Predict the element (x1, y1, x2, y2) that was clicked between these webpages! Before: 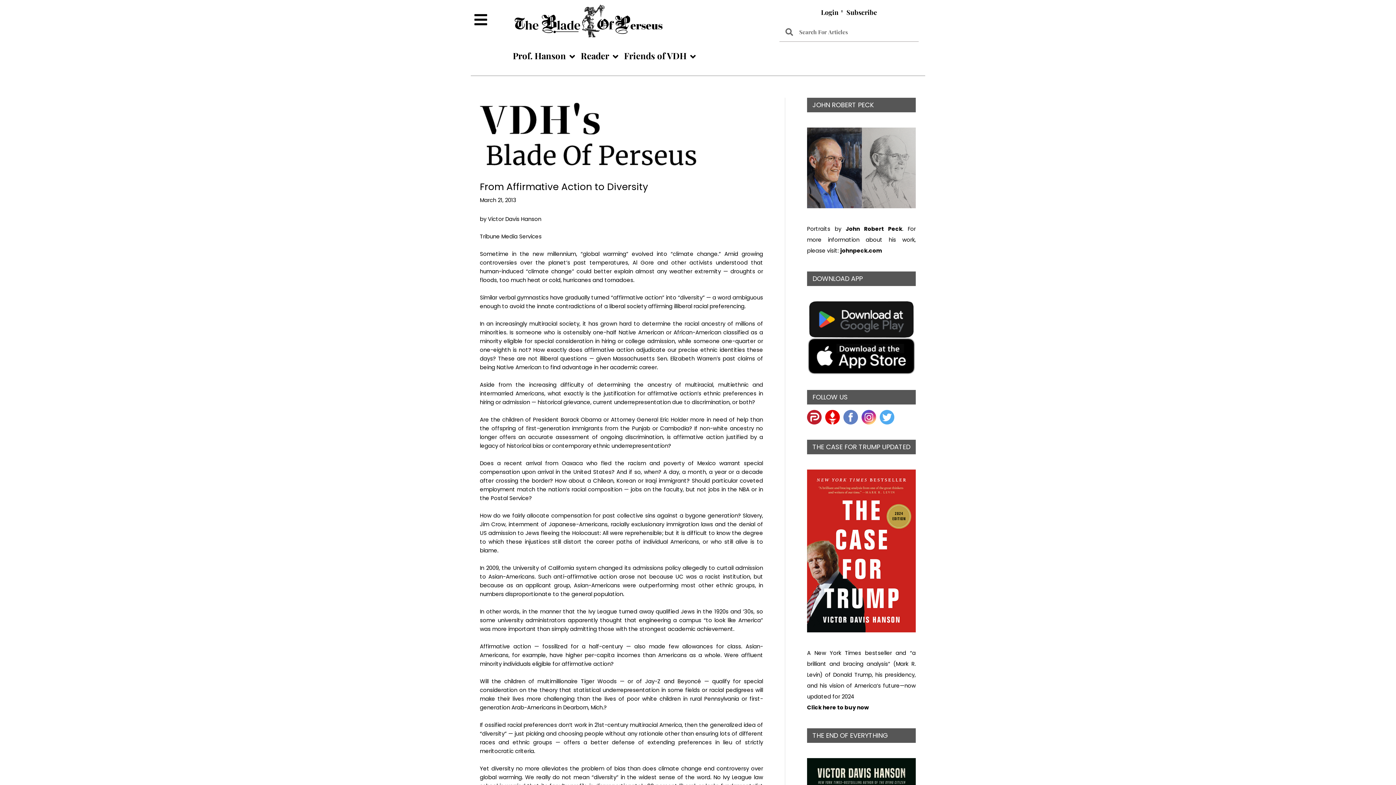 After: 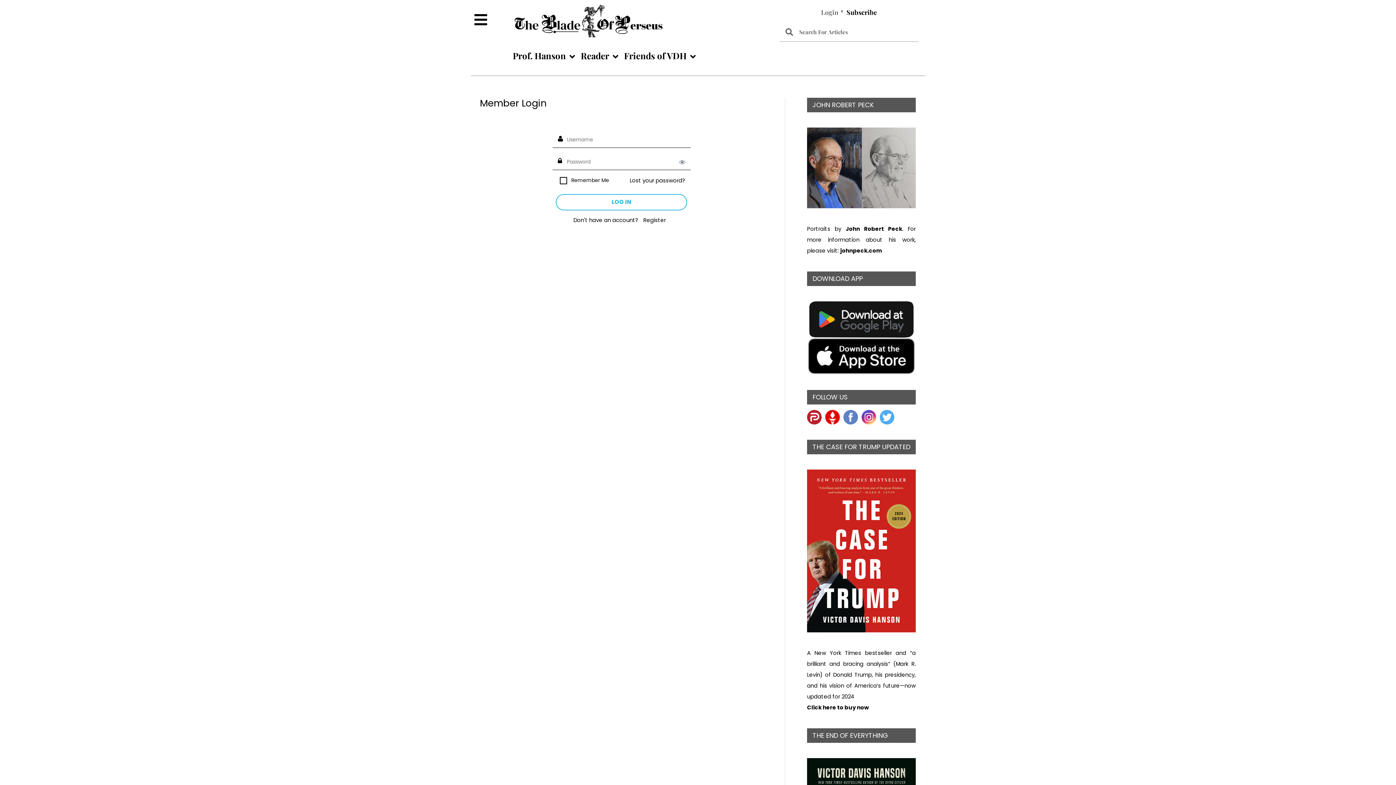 Action: bbox: (817, 9, 842, 15) label: Login